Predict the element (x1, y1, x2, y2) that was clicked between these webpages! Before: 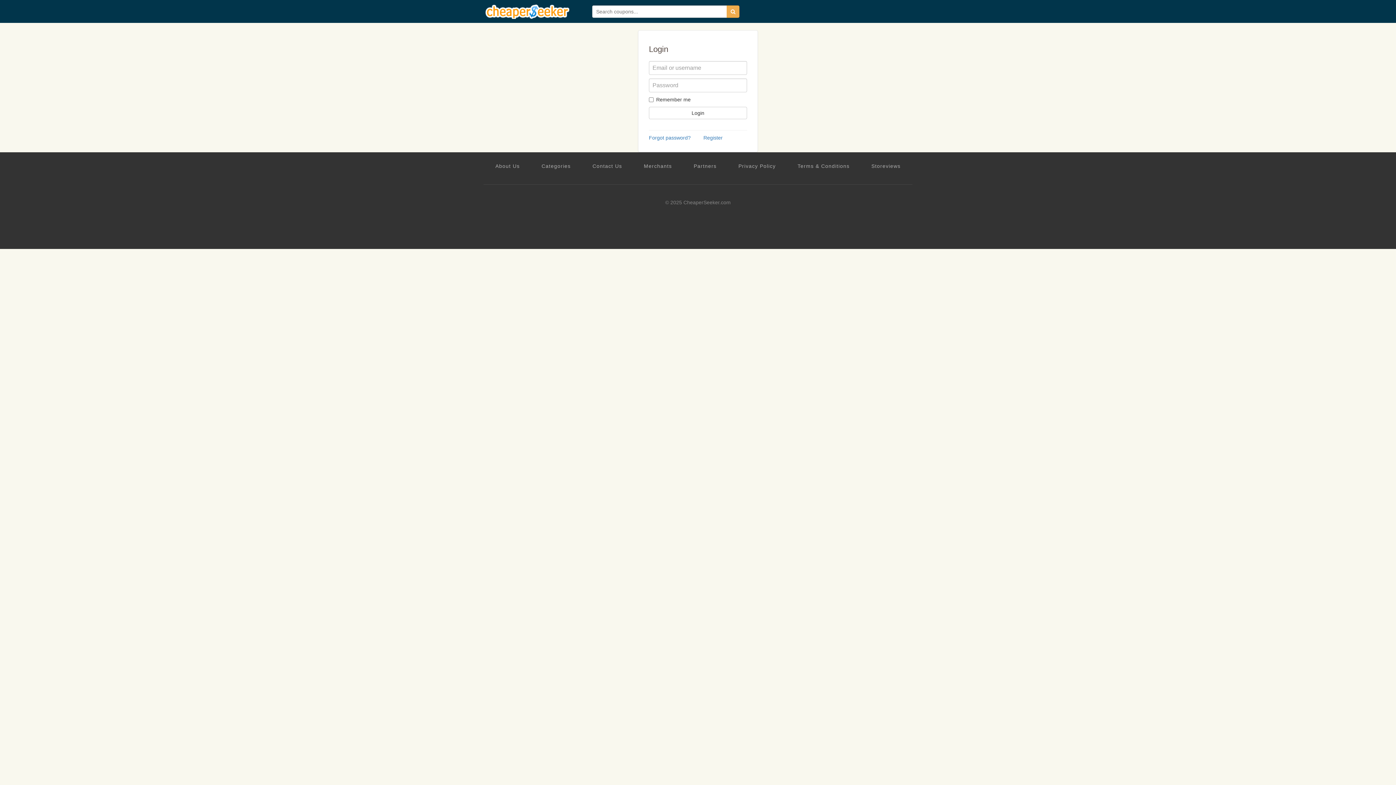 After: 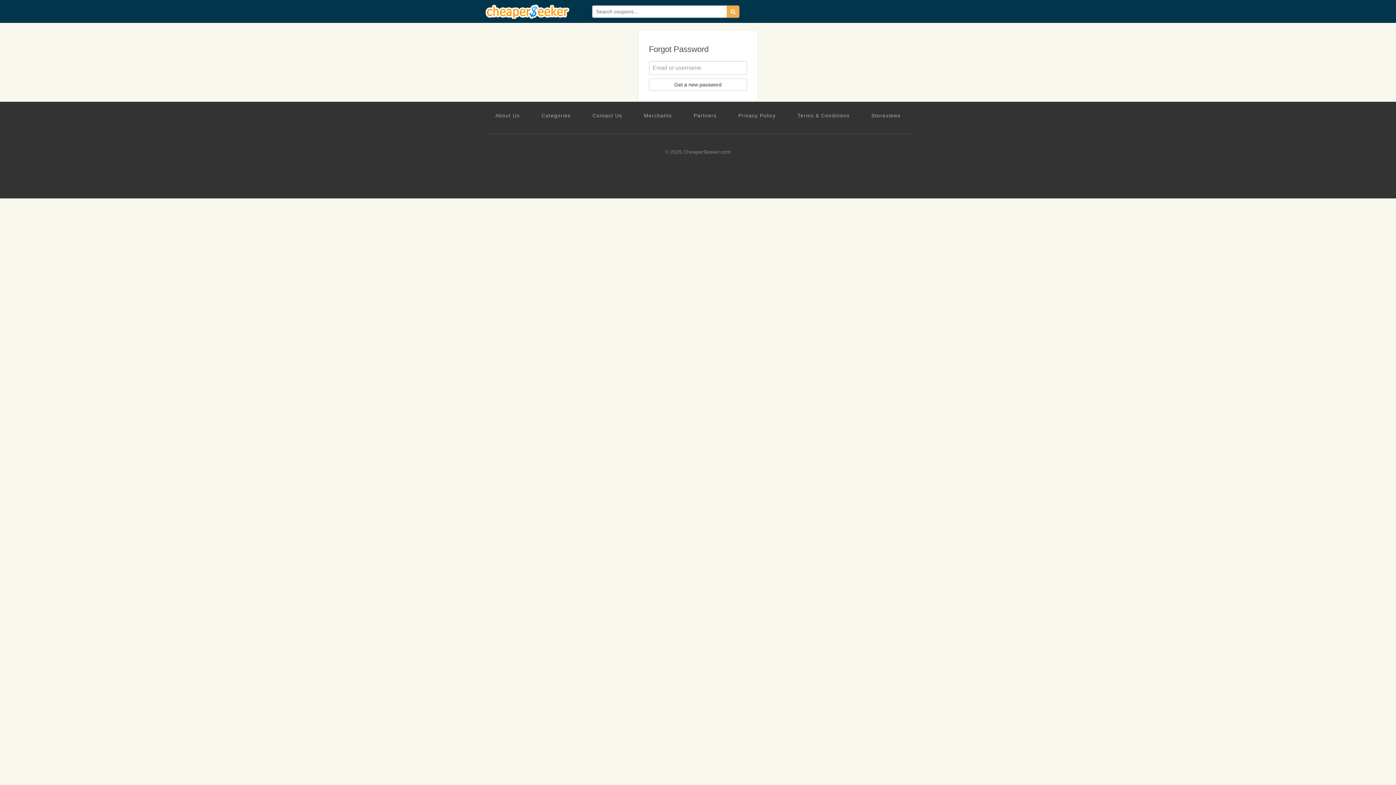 Action: bbox: (649, 134, 690, 140) label: Forgot password?